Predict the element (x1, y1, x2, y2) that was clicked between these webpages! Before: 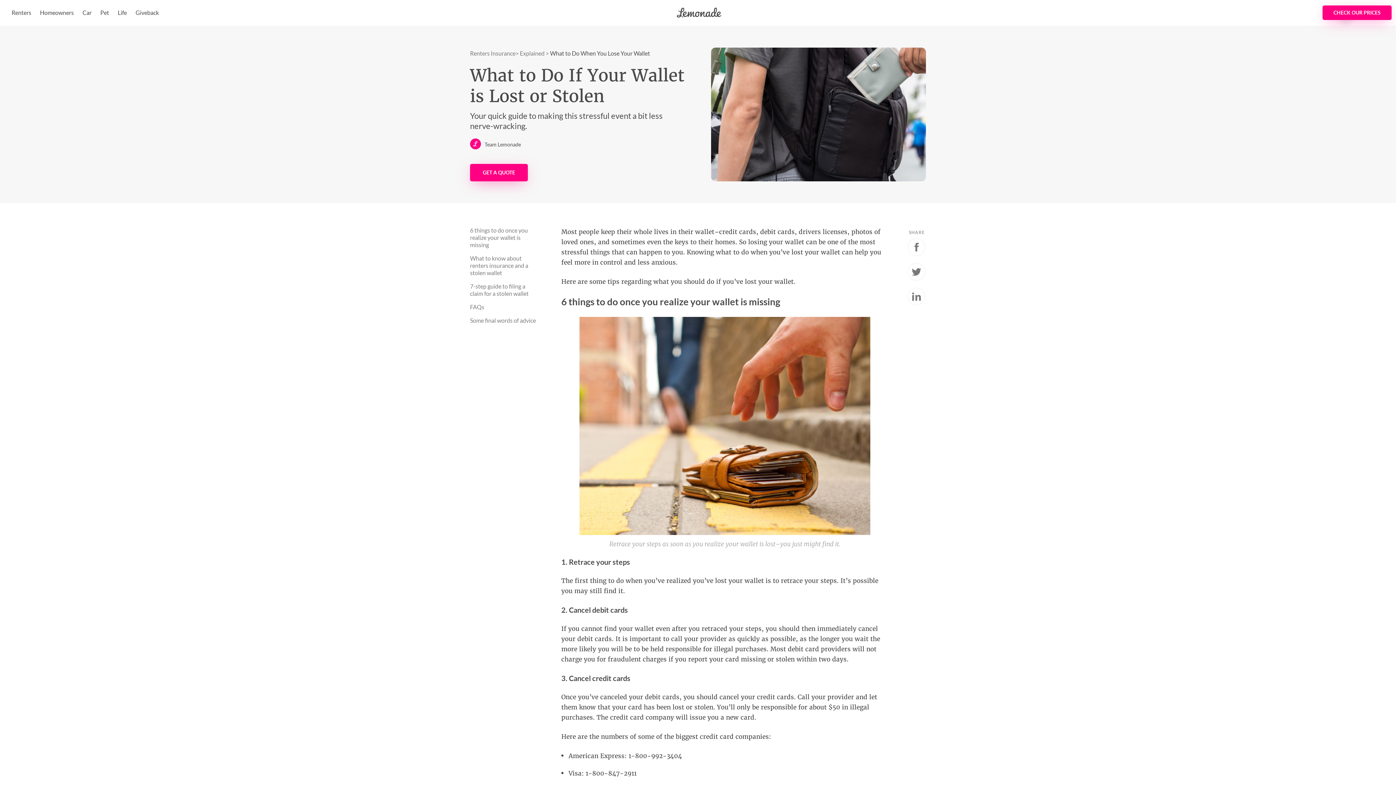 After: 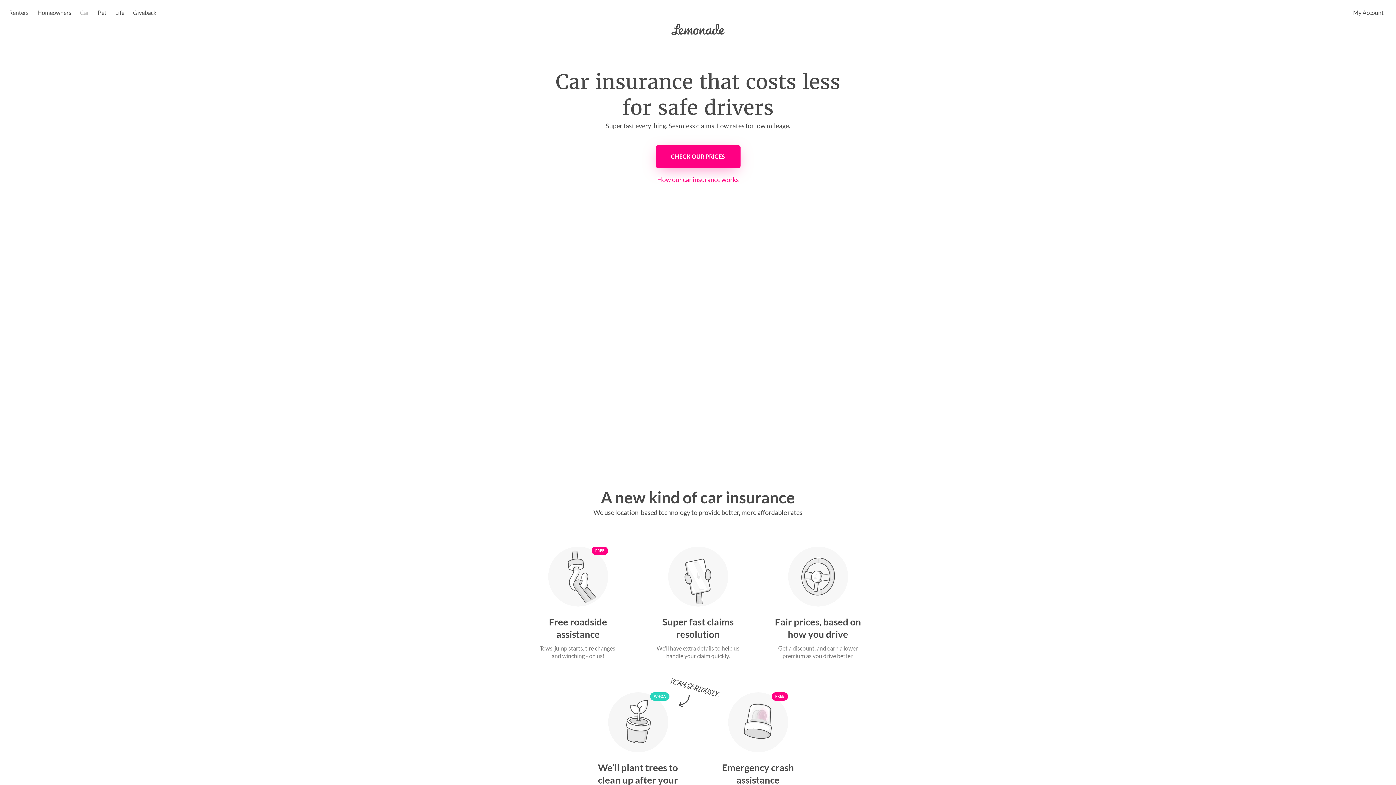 Action: label: Car bbox: (82, 9, 91, 16)